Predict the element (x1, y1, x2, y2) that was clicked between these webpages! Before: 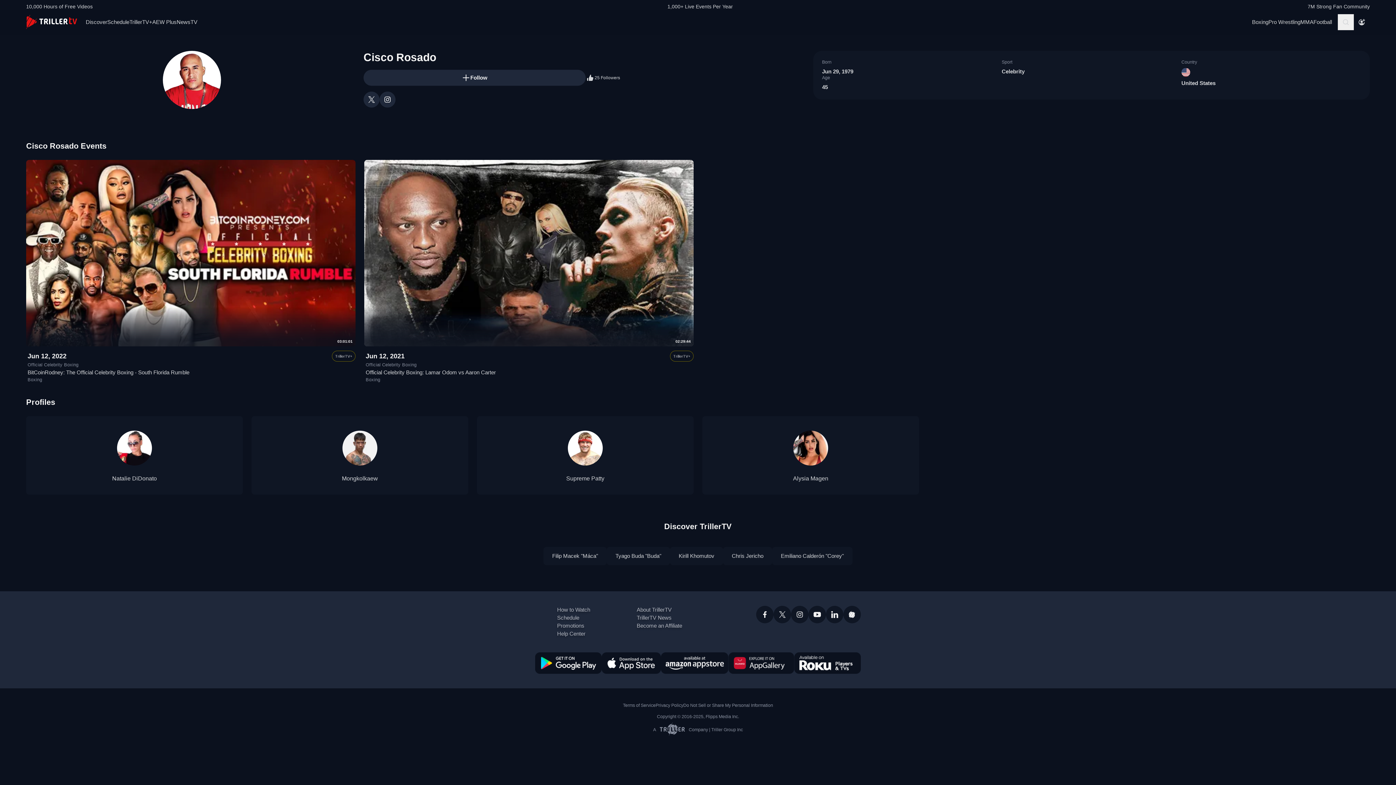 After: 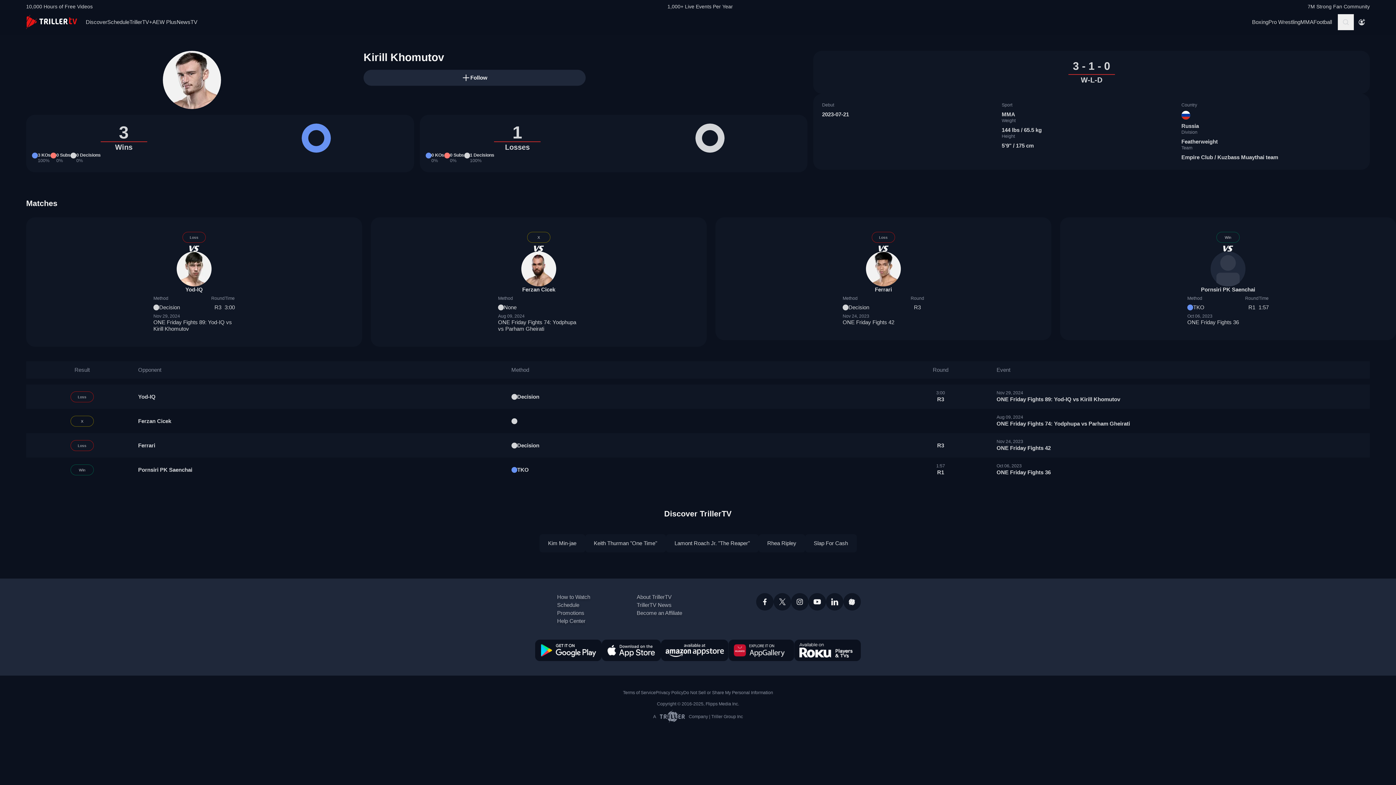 Action: label: Kirill Khomutov bbox: (678, 553, 714, 559)